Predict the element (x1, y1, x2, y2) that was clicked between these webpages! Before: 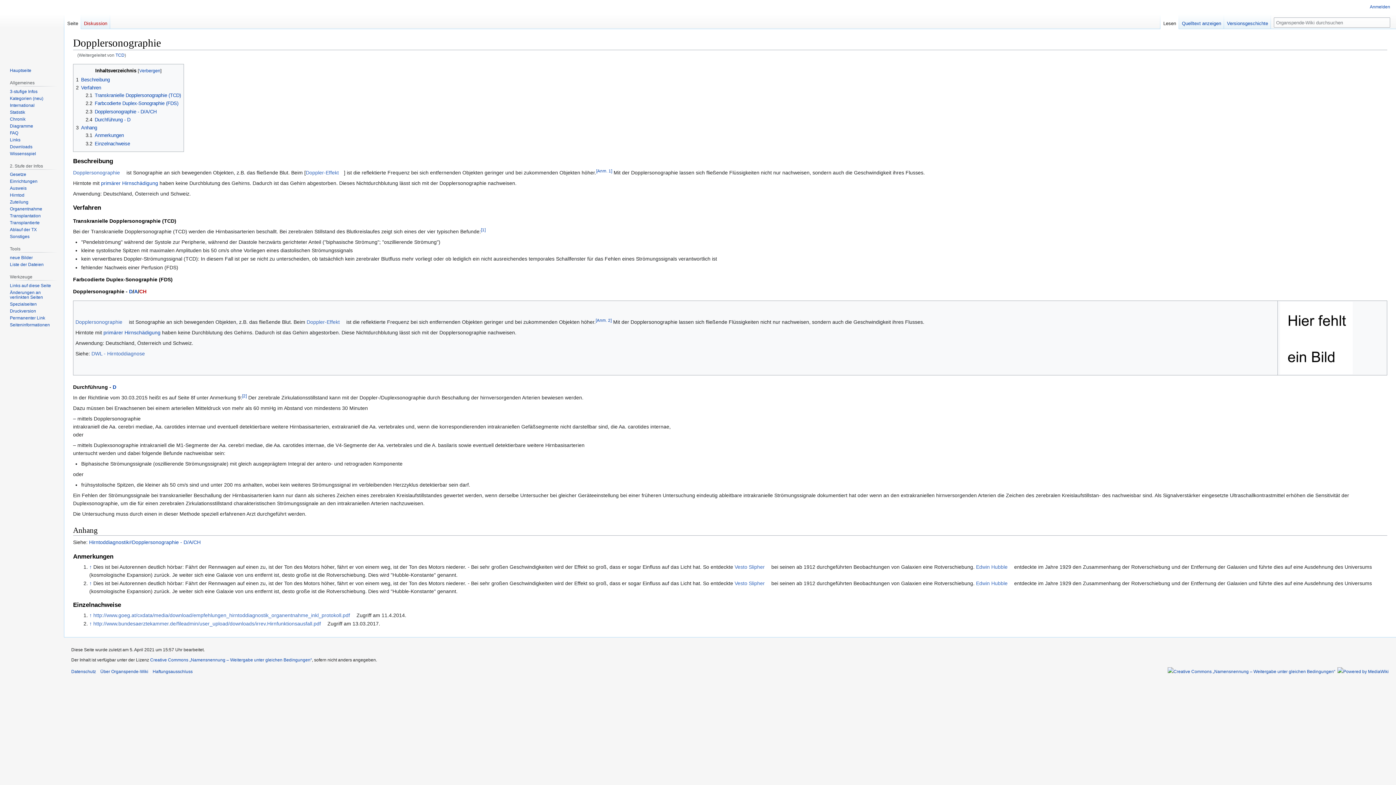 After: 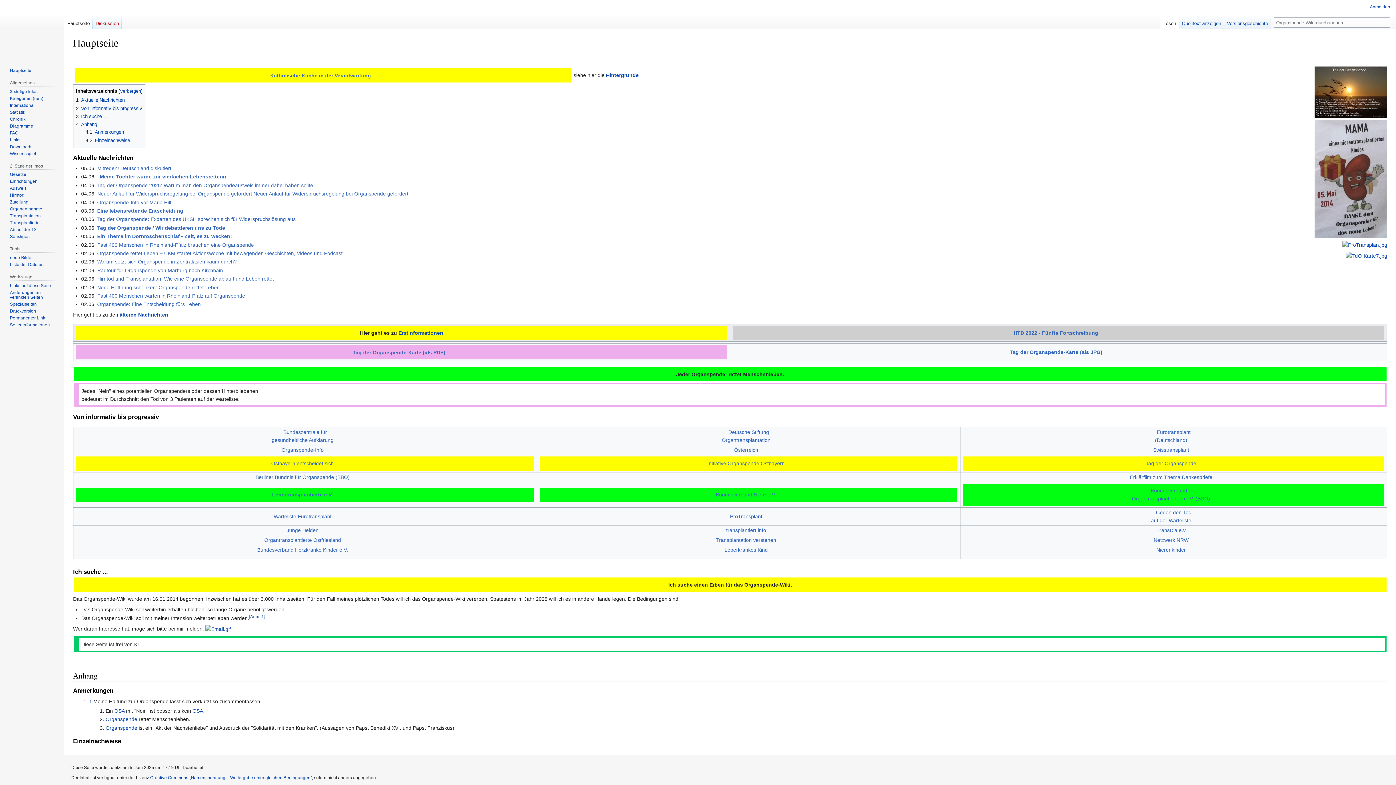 Action: label: Hauptseite bbox: (9, 67, 31, 73)